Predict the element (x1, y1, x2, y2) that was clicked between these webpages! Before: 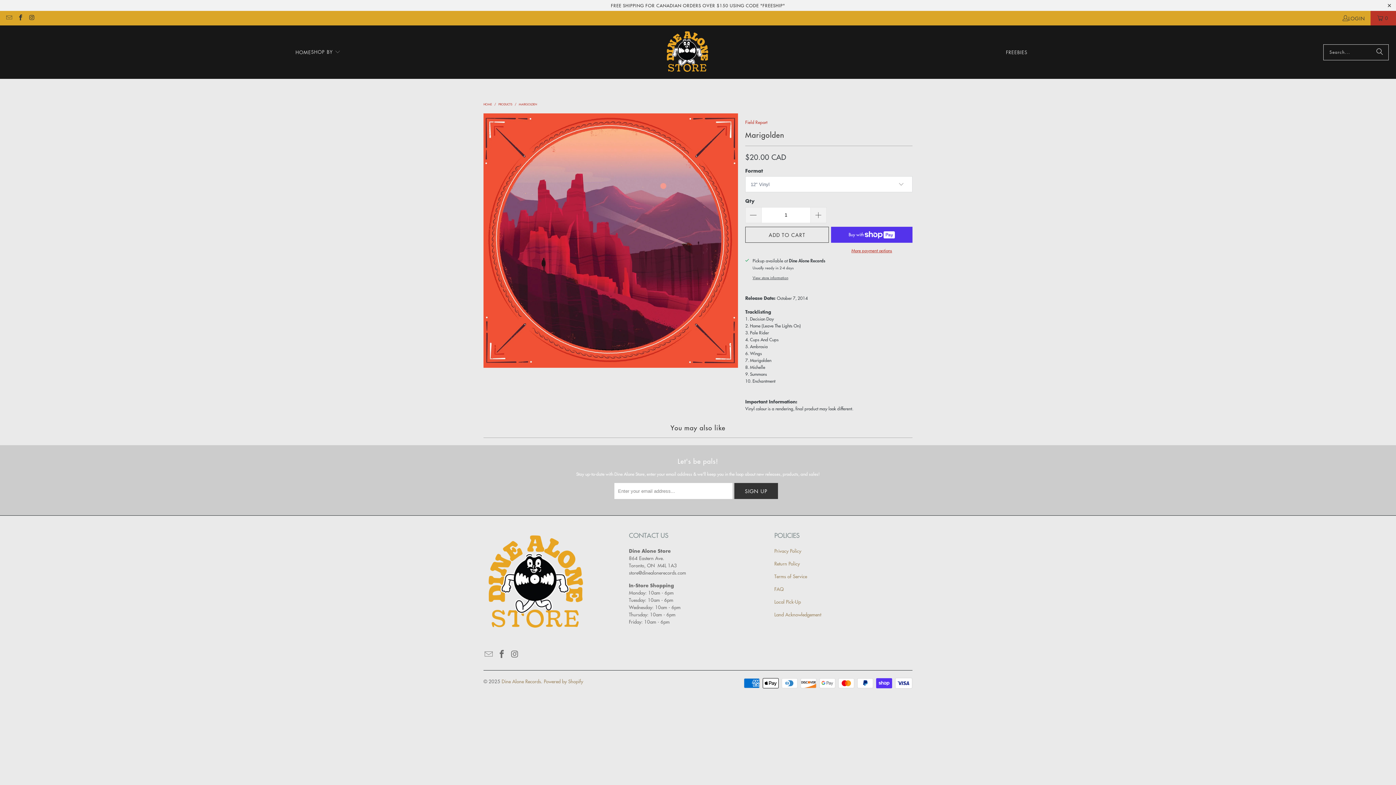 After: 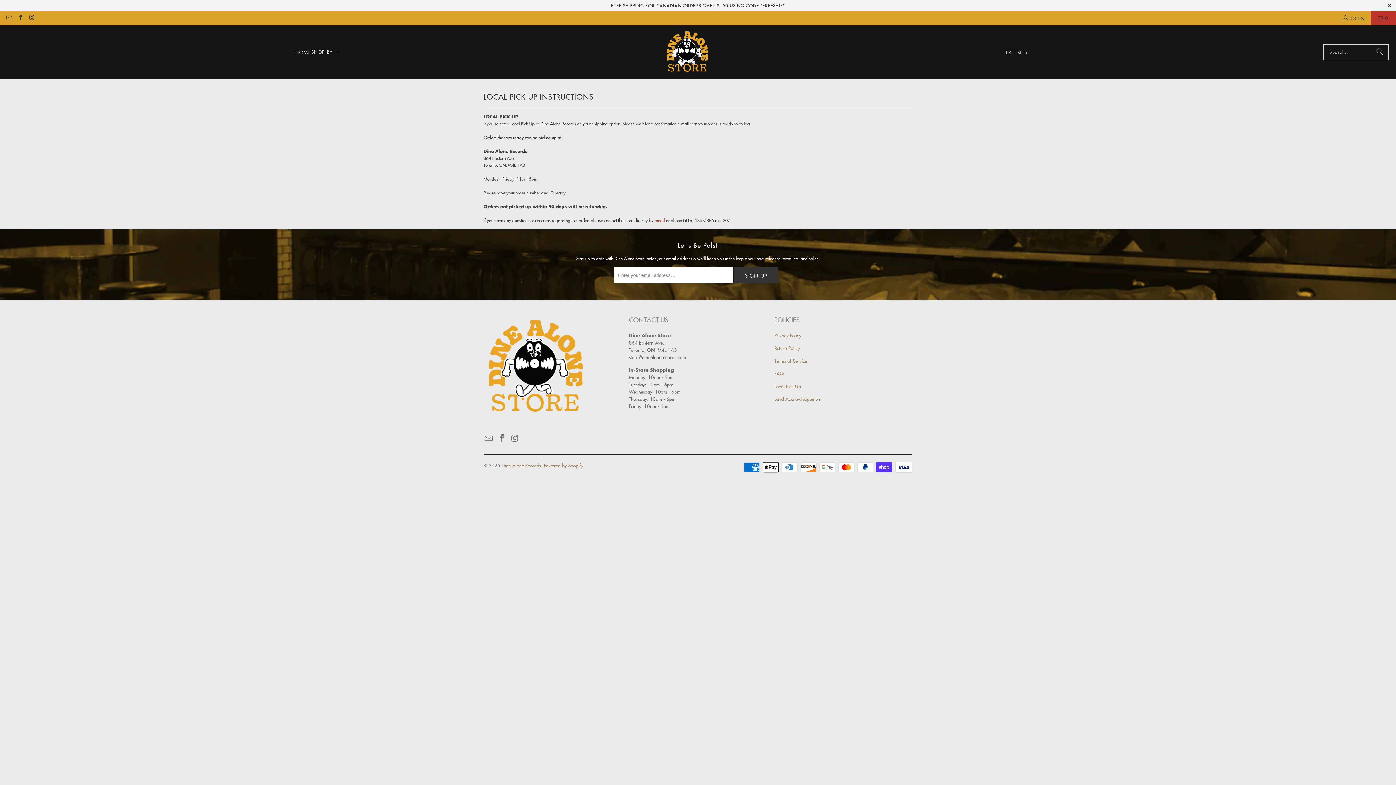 Action: bbox: (774, 598, 801, 605) label: Local Pick-Up